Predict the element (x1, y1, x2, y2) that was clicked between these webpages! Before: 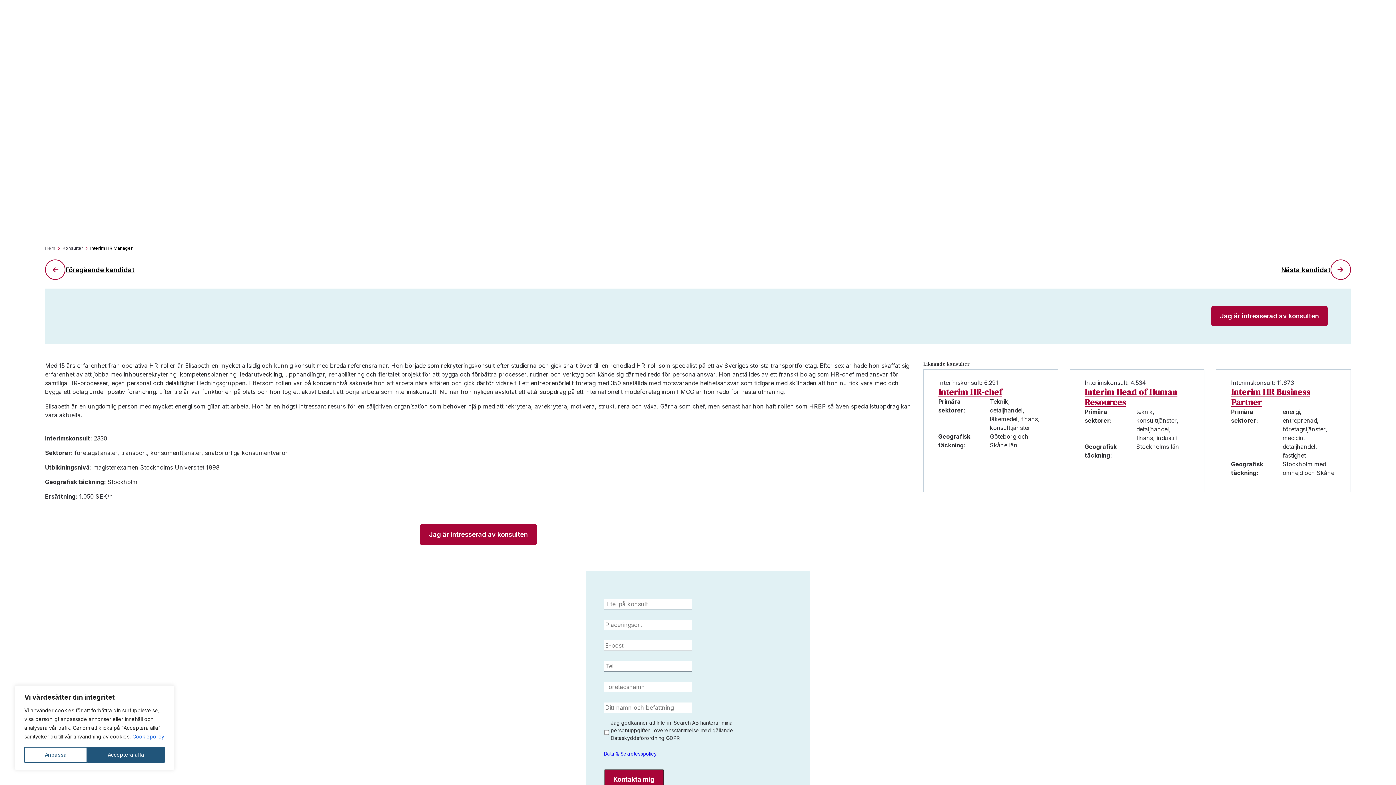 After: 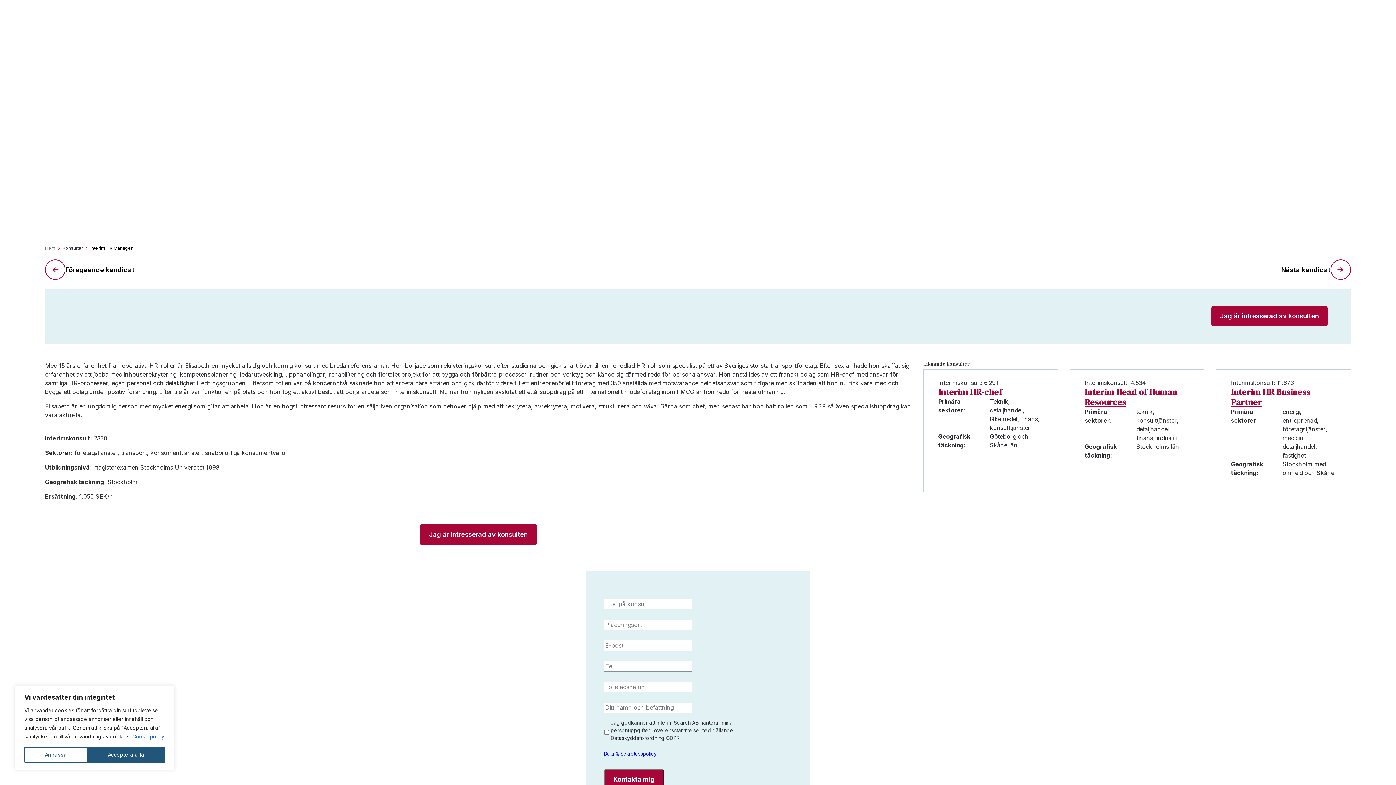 Action: bbox: (132, 733, 164, 740) label: Cookiepolicy